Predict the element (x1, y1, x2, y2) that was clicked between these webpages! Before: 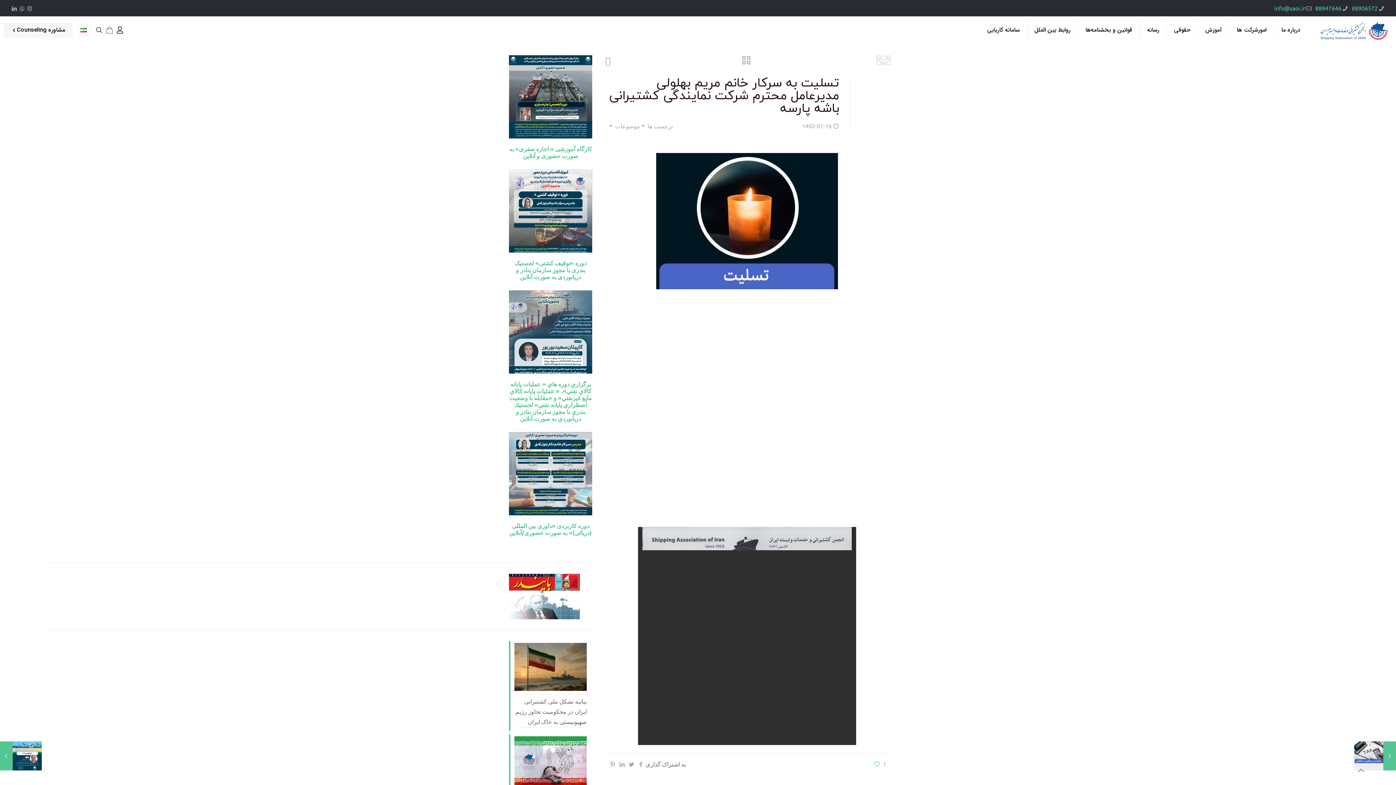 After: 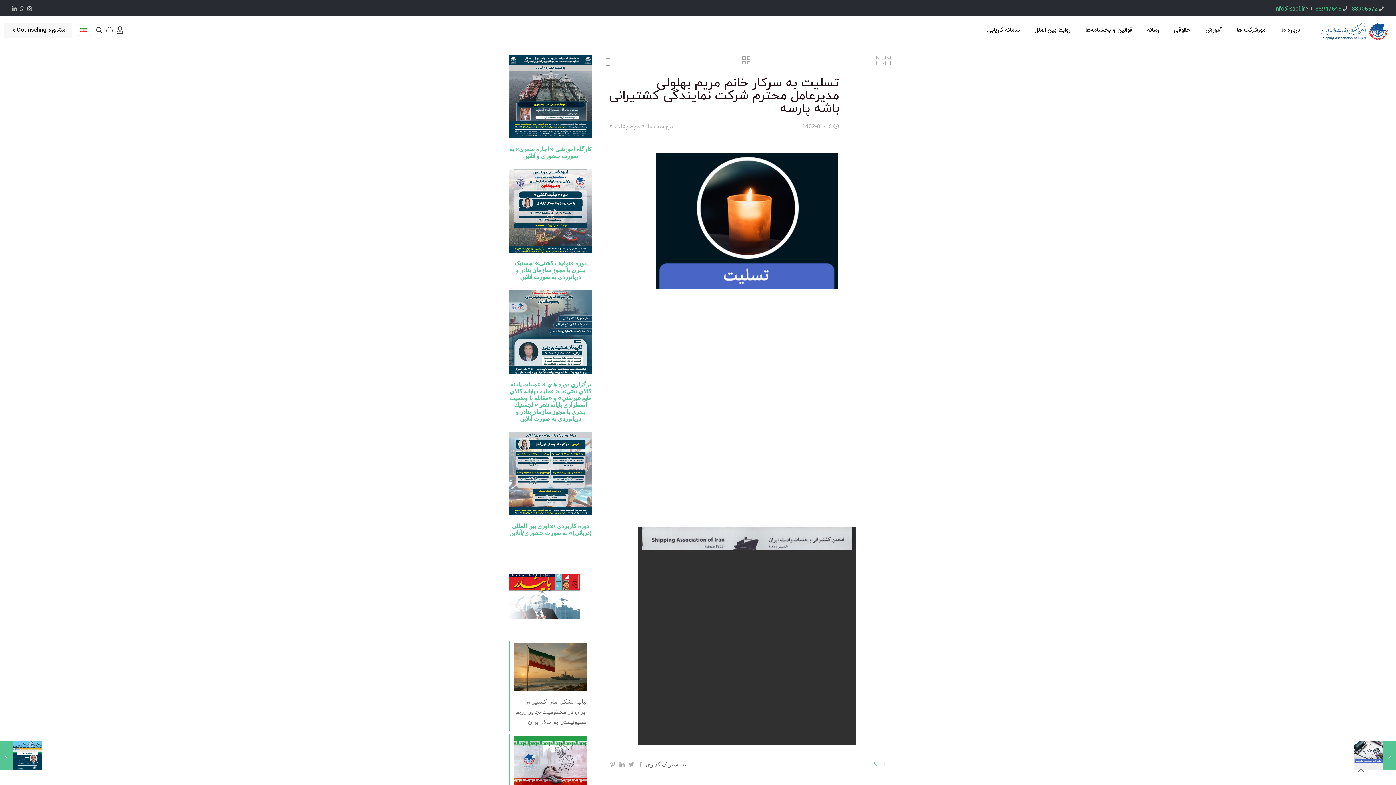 Action: label: تلفن bbox: (1315, 4, 1341, 11)